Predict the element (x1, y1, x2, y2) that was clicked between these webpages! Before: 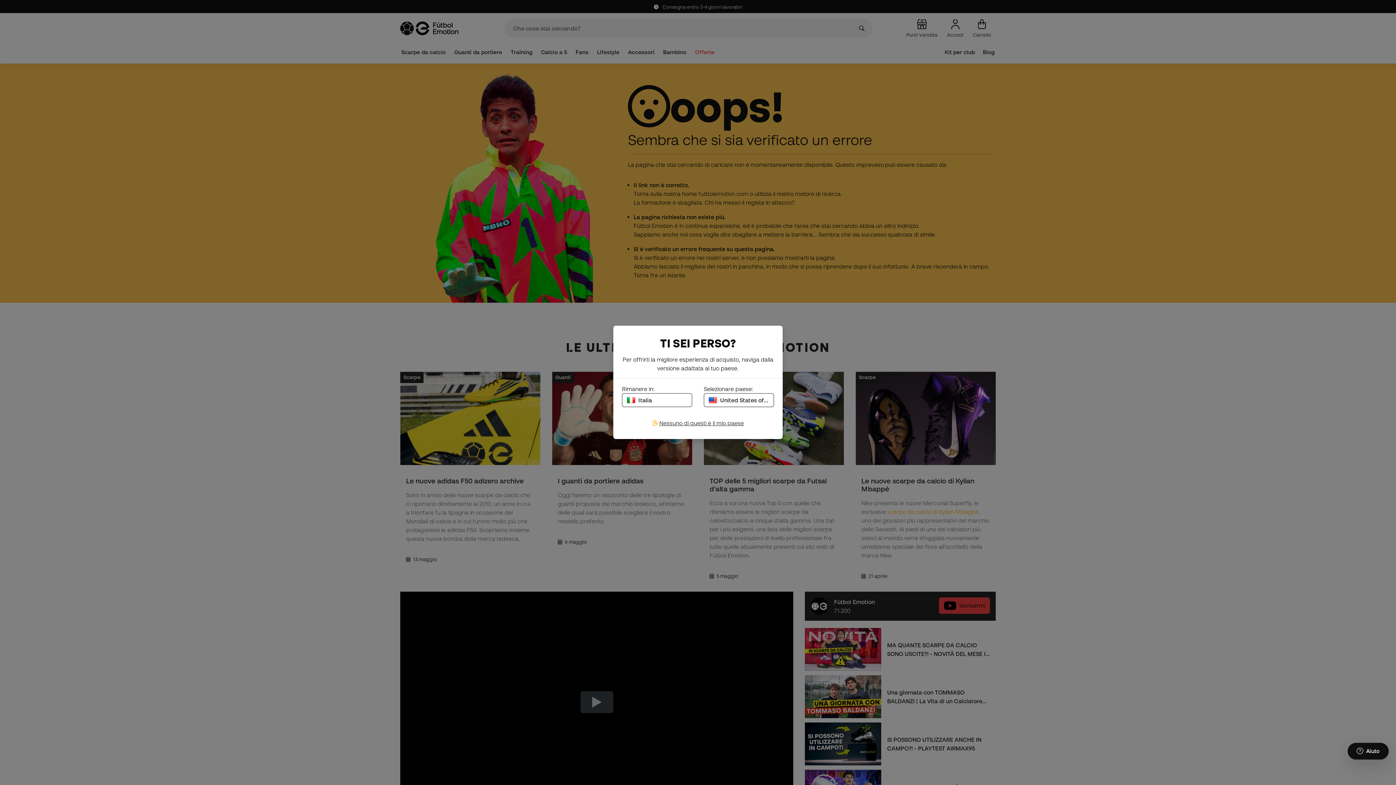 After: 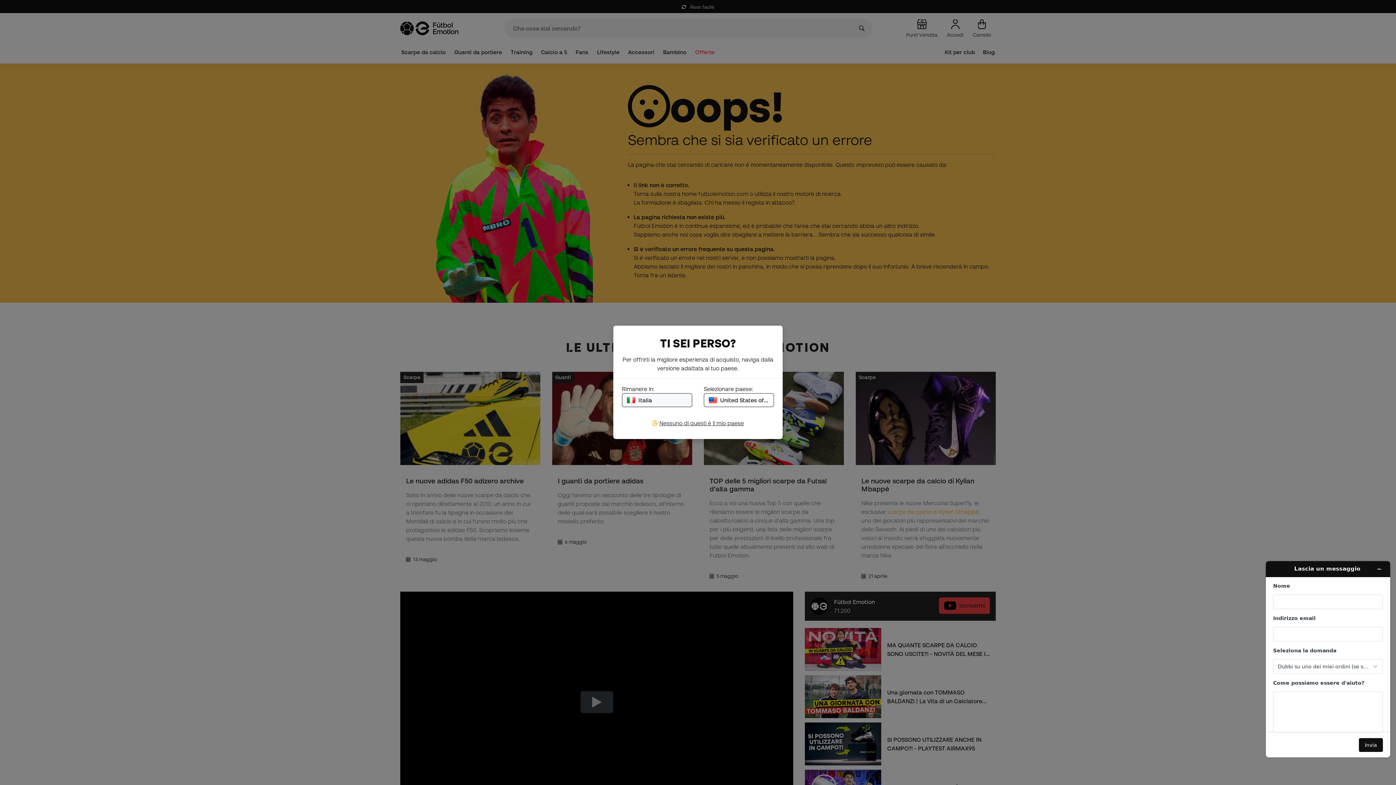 Action: label: Launch Help Chat Window bbox: (1347, 743, 1389, 760)